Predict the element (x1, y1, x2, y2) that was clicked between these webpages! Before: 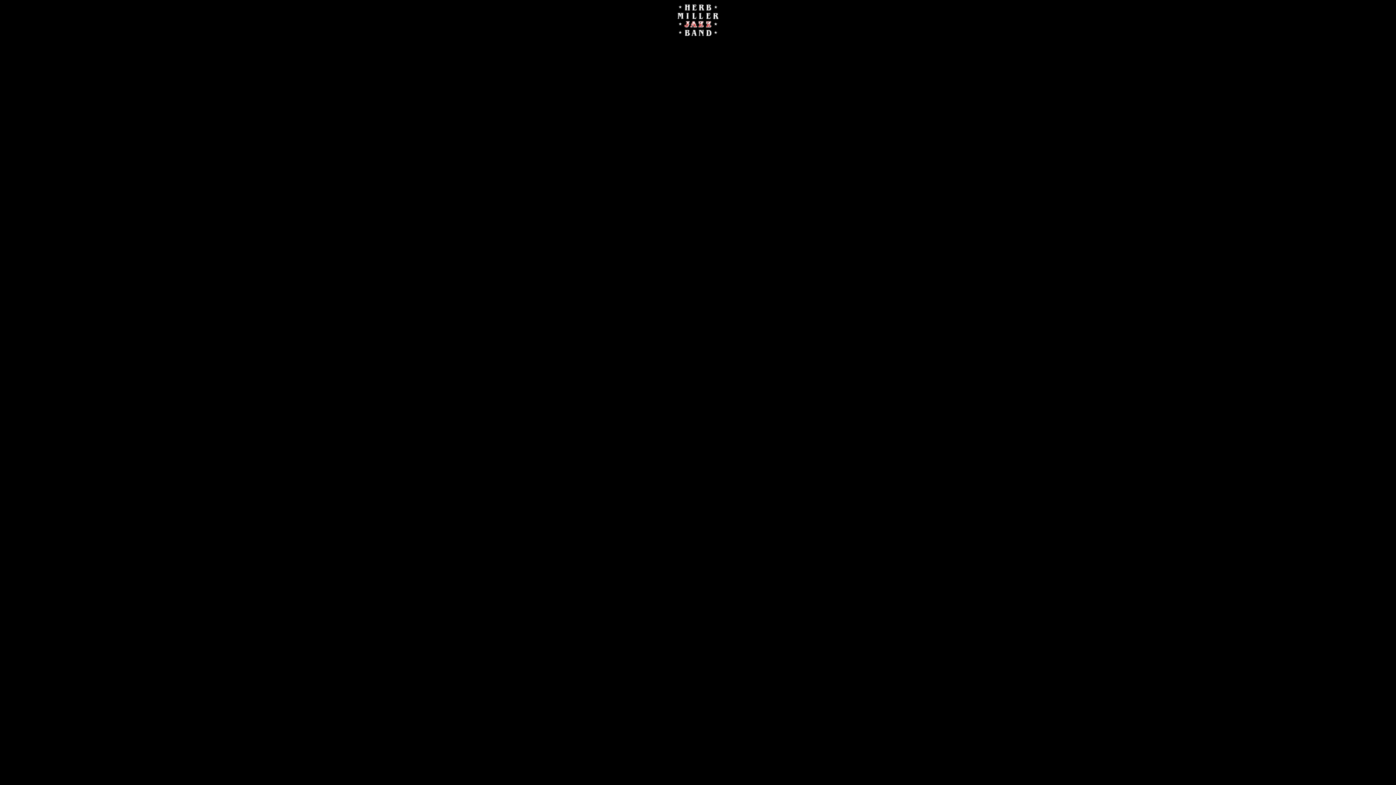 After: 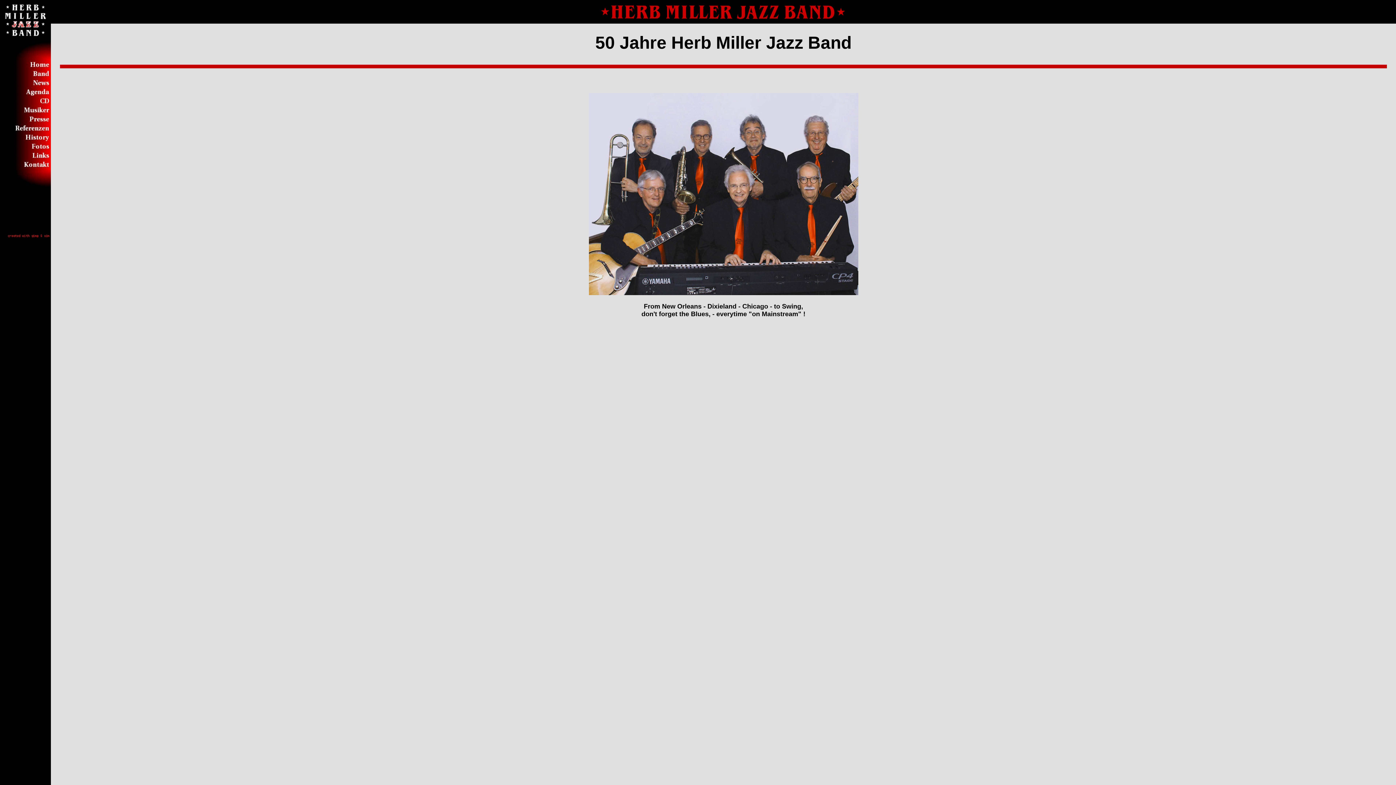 Action: bbox: (676, 31, 720, 37)